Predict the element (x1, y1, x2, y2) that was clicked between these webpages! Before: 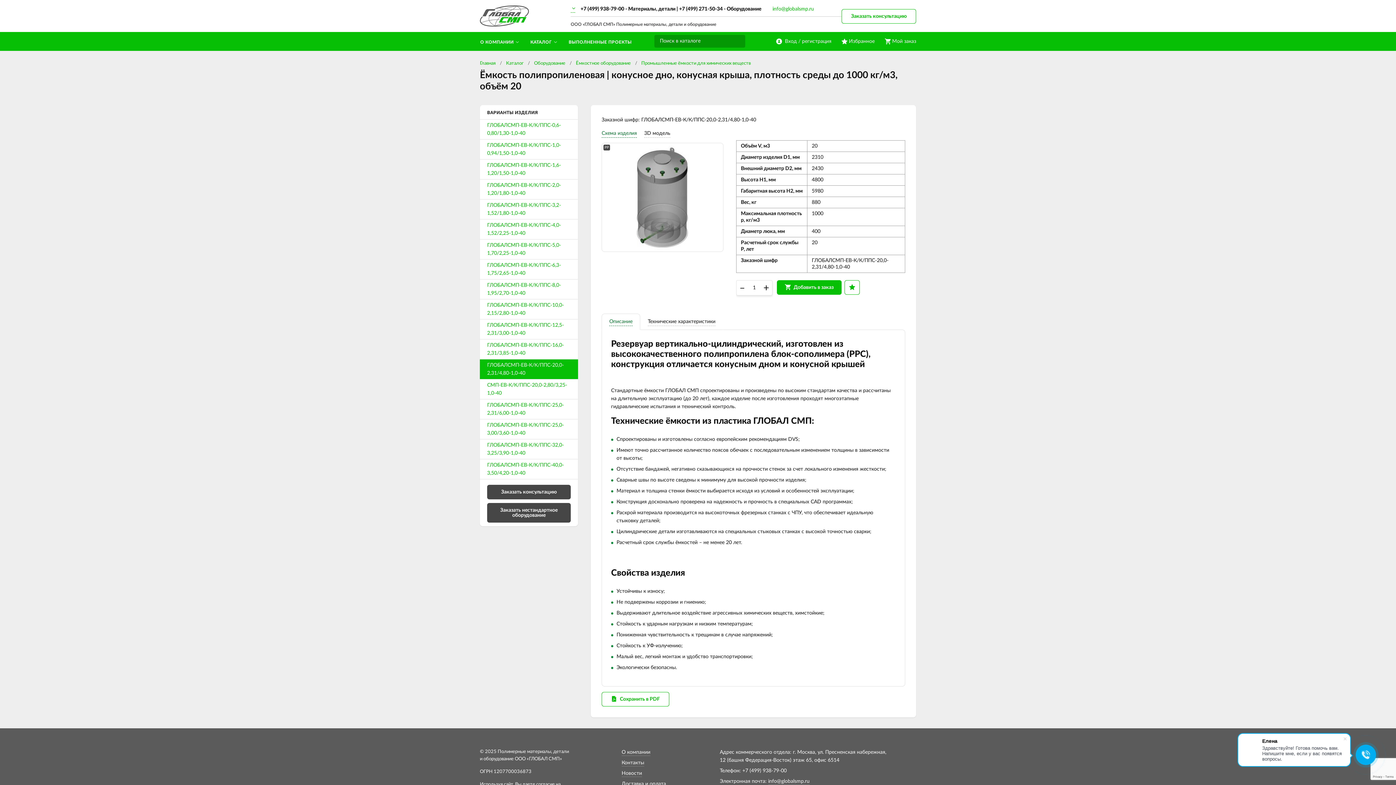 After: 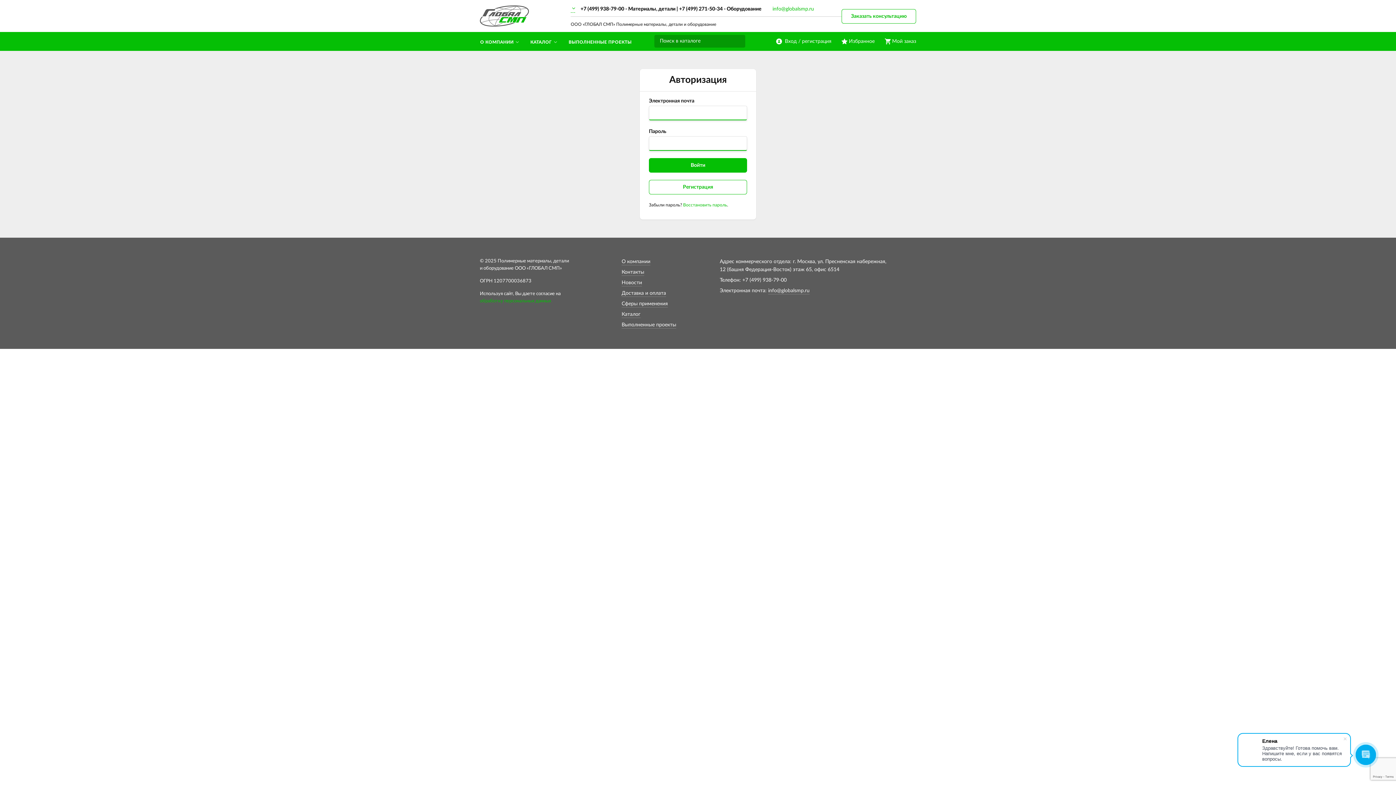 Action: bbox: (776, 37, 831, 45) label:  Вход / регистрация